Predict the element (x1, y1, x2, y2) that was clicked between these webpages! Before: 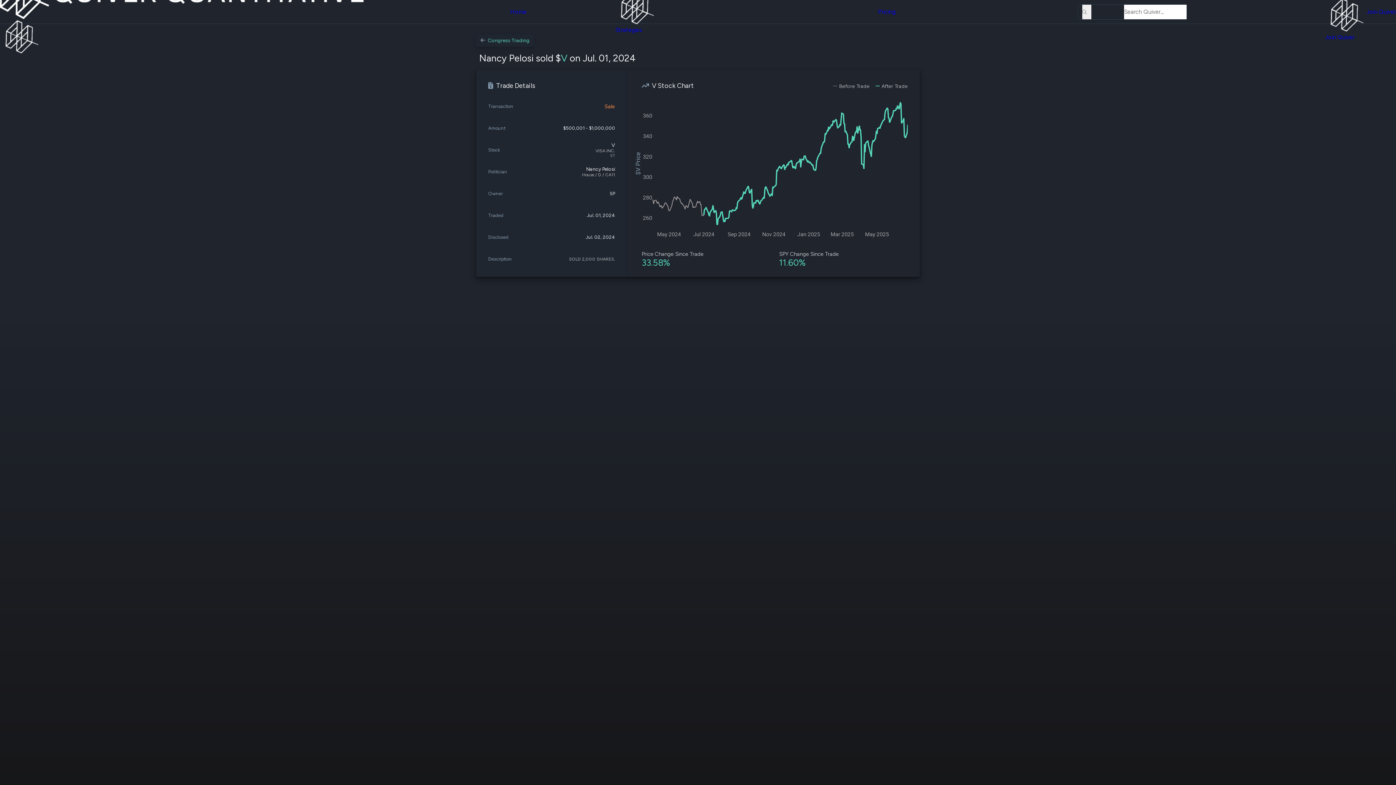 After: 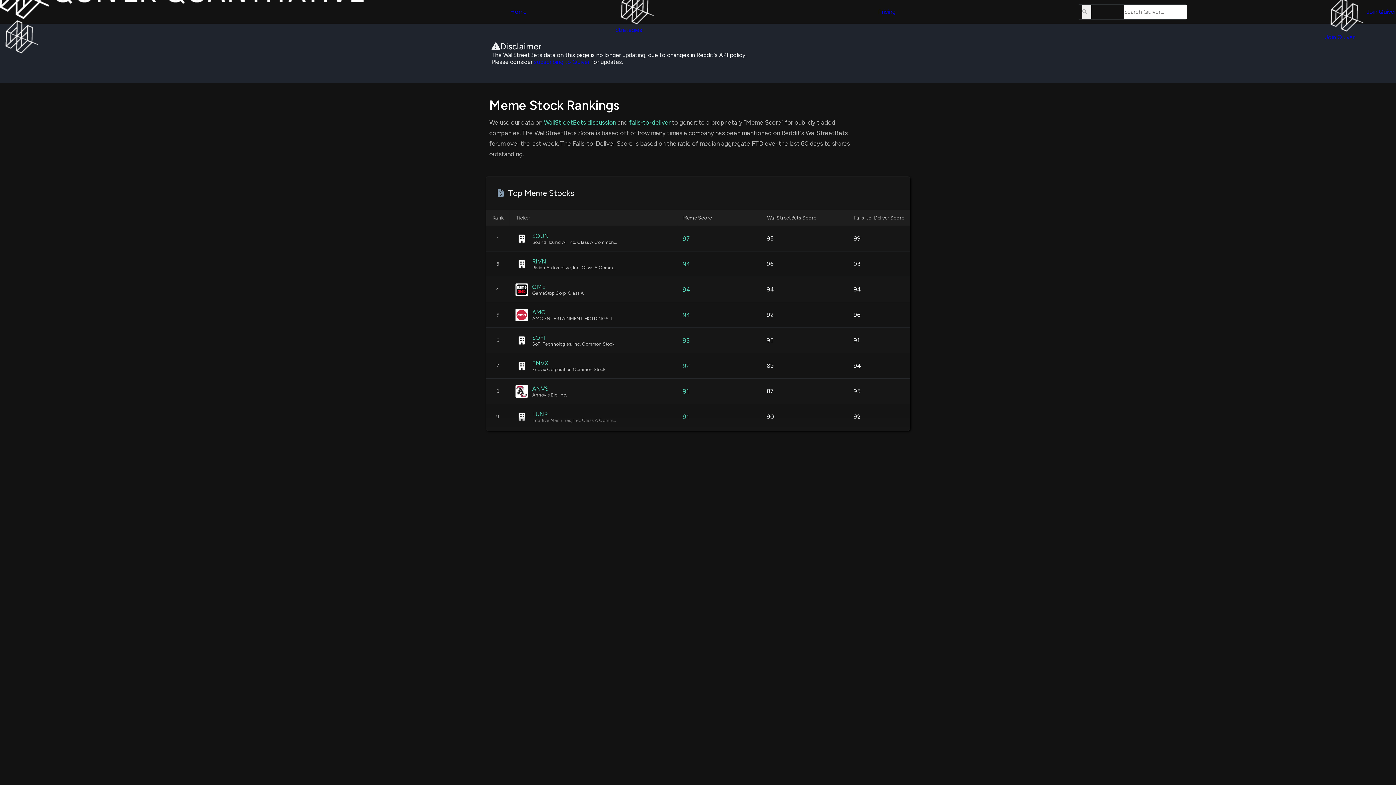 Action: label: Meme Stock Rankings bbox: (526, 36, 584, 42)